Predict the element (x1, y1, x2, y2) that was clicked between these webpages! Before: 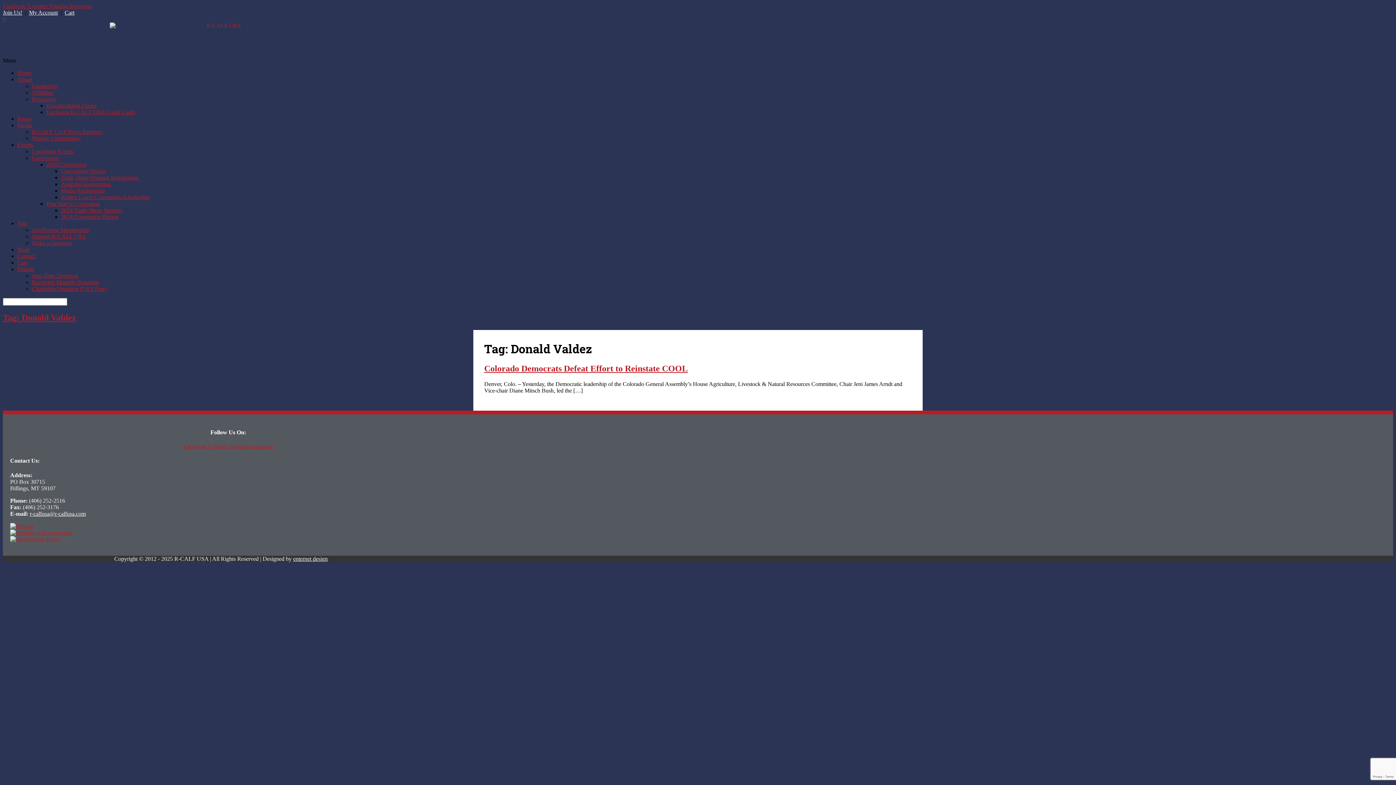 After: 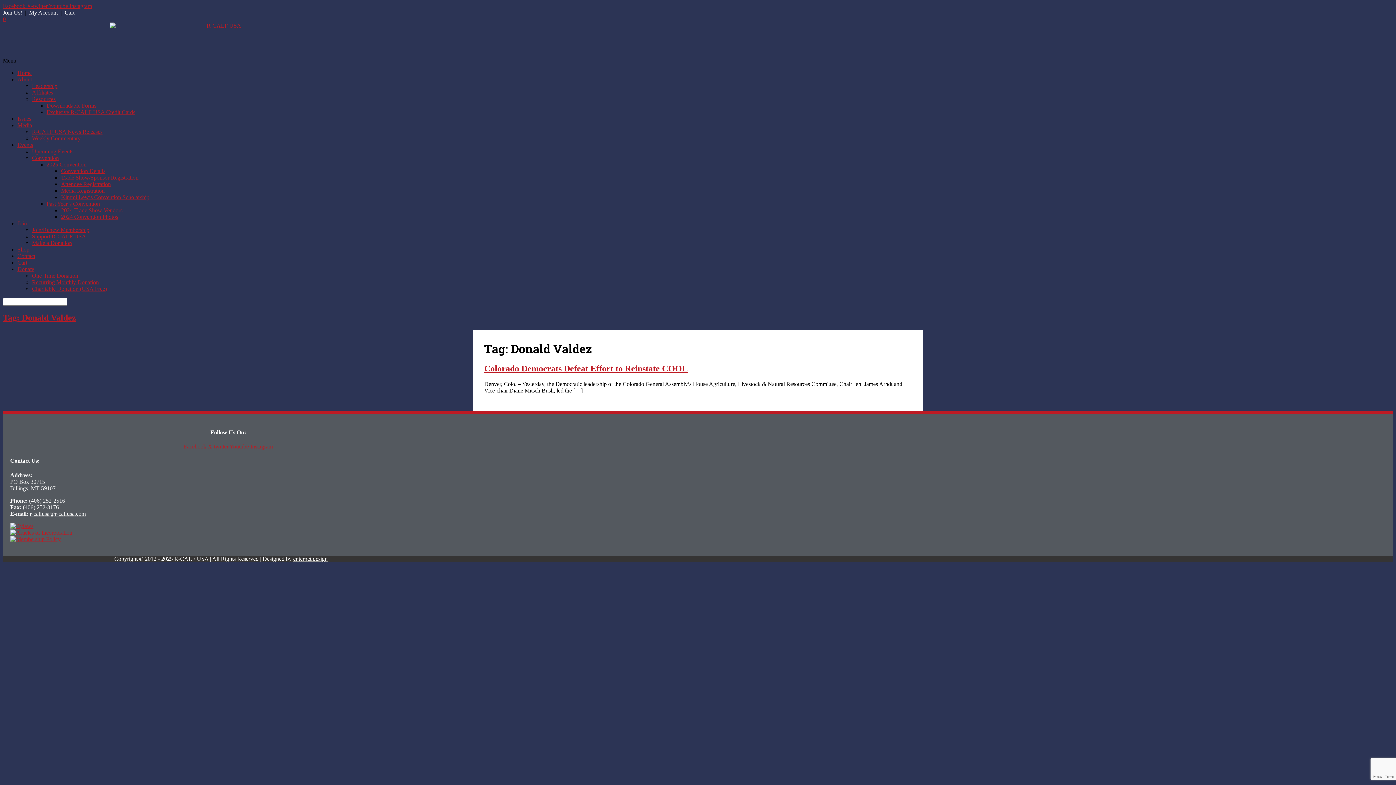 Action: label: X-twitter  bbox: (207, 443, 229, 449)